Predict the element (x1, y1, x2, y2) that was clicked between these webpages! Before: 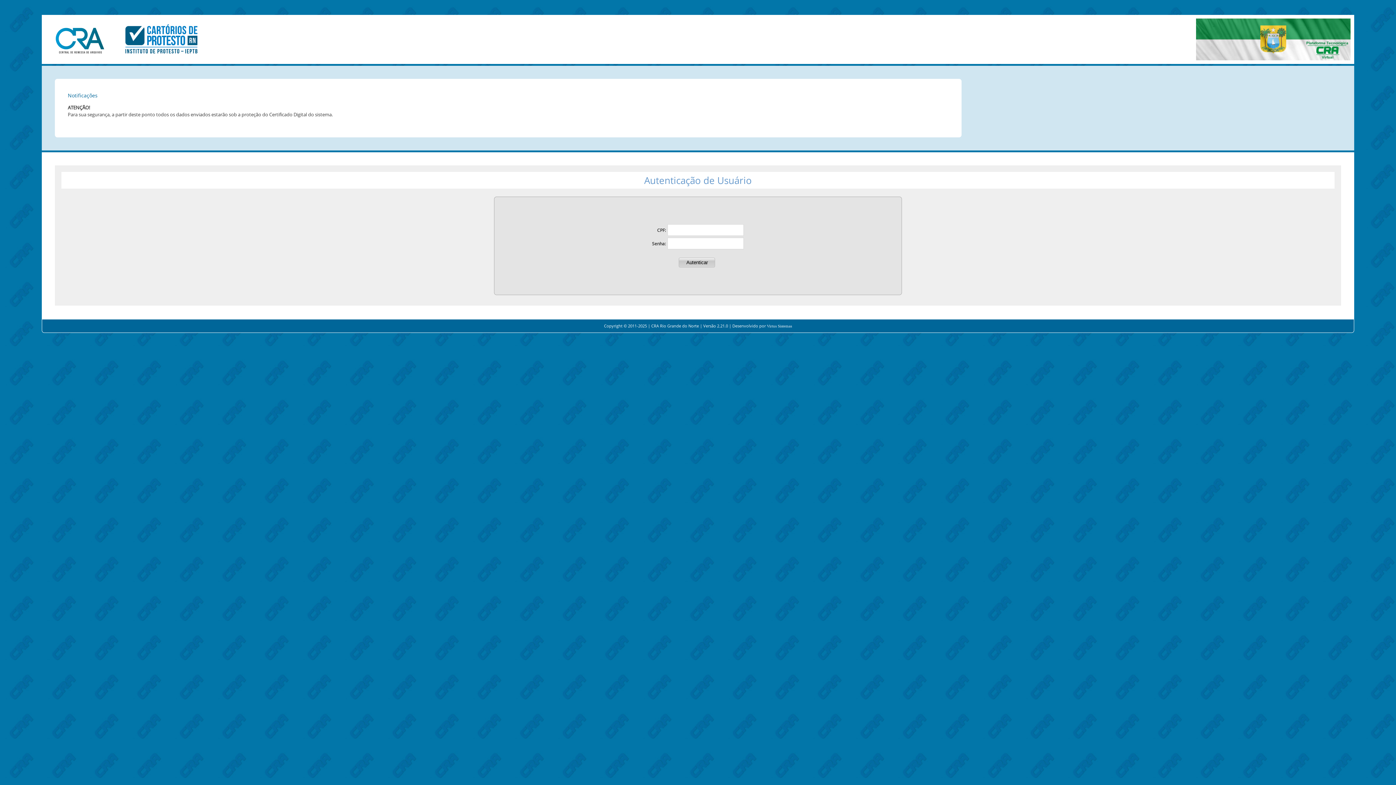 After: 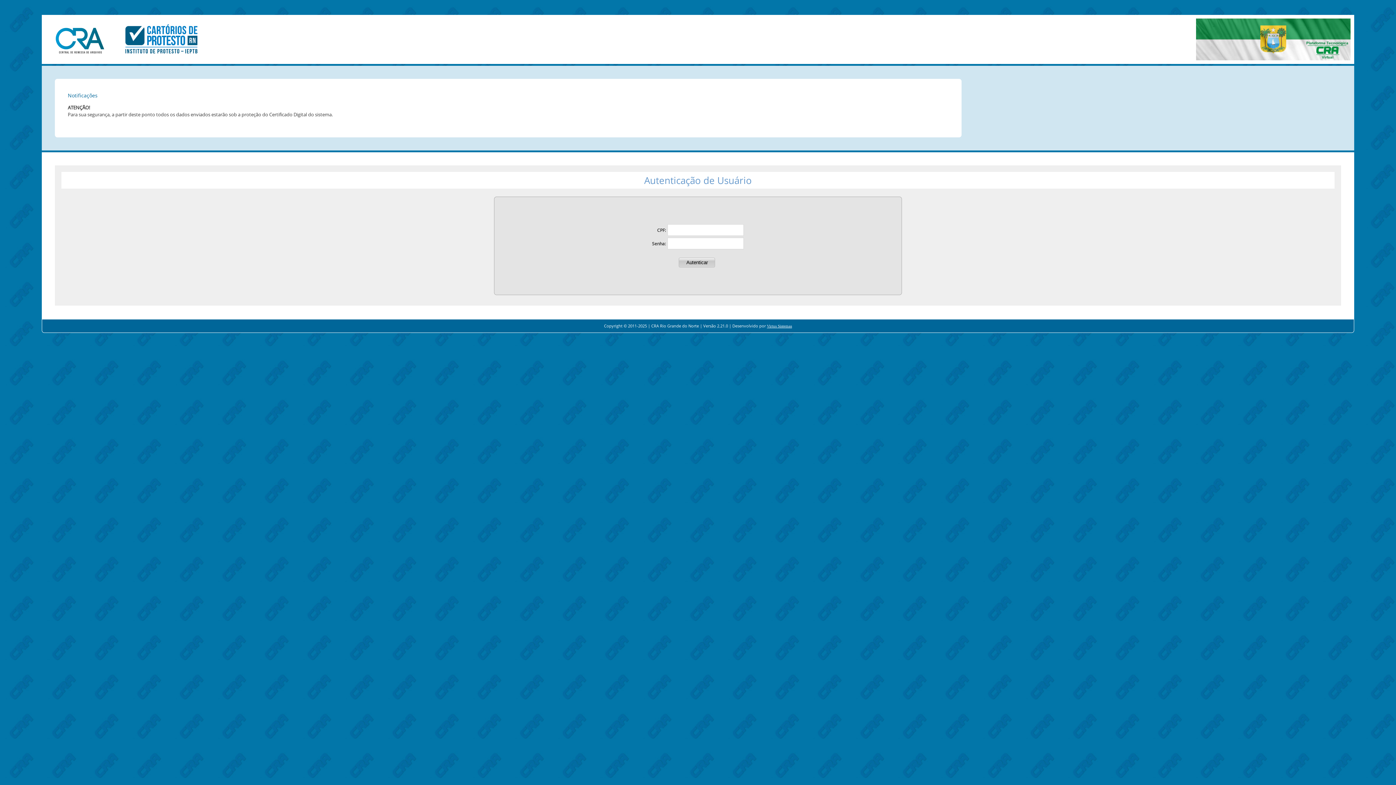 Action: label: Virtus Sistemas bbox: (767, 323, 792, 328)